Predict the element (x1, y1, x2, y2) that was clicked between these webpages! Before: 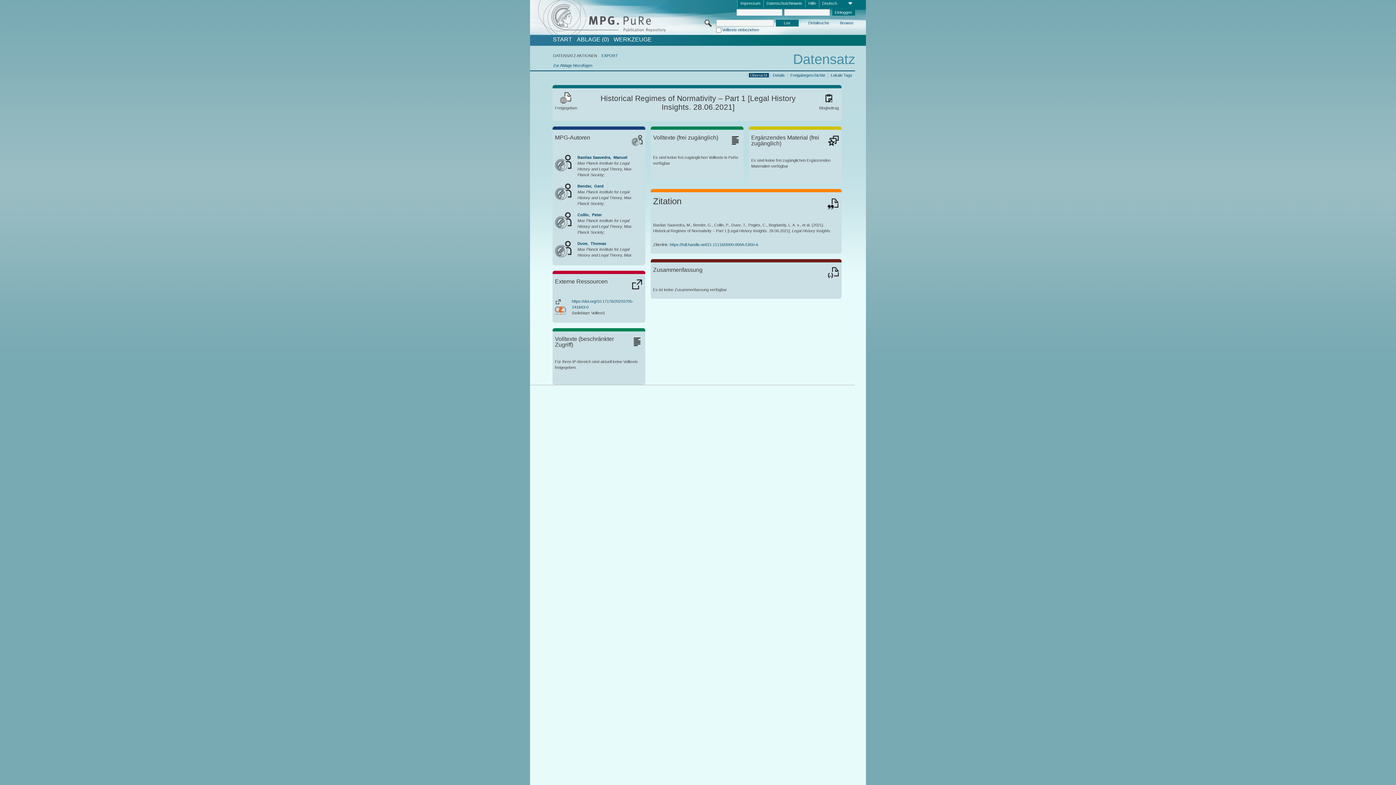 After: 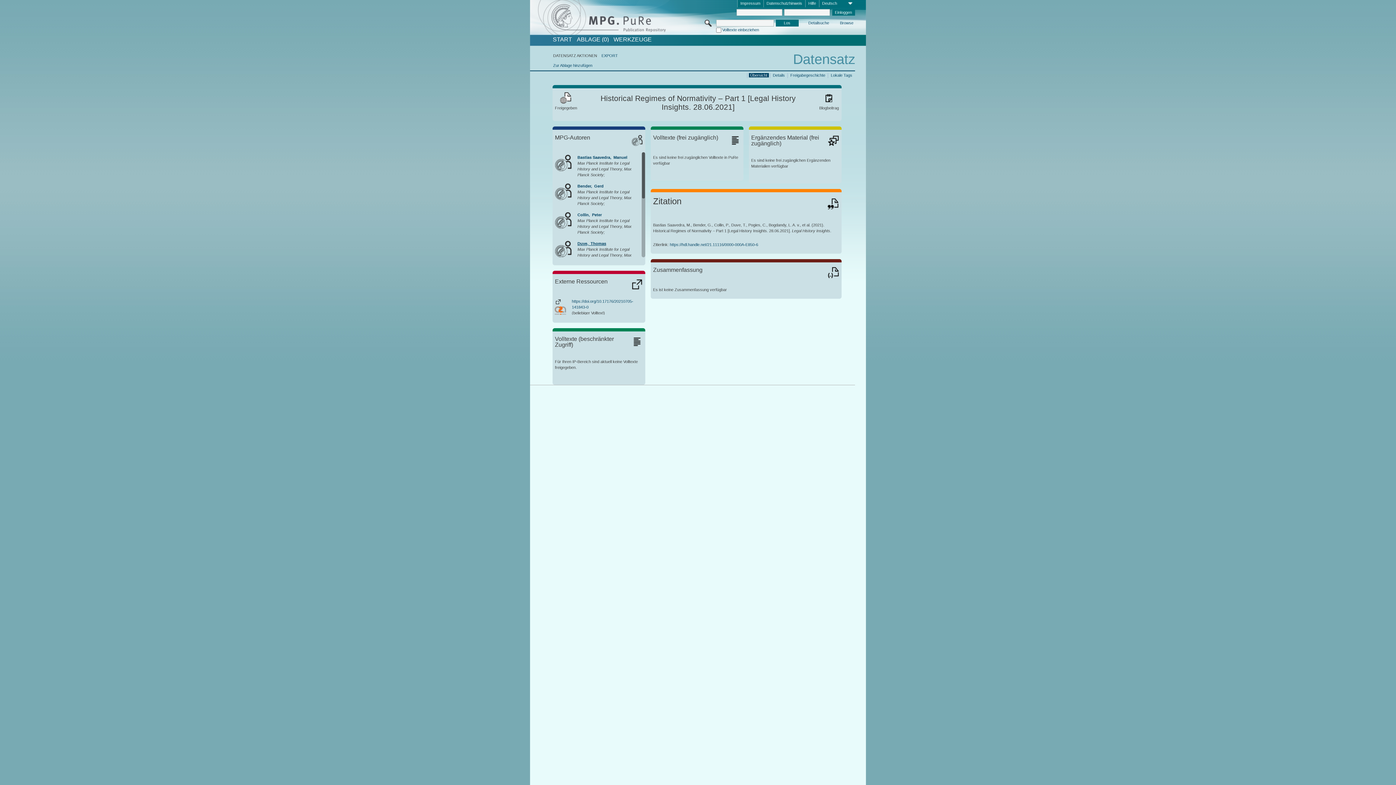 Action: bbox: (577, 241, 606, 245) label: Duve,  Thomas